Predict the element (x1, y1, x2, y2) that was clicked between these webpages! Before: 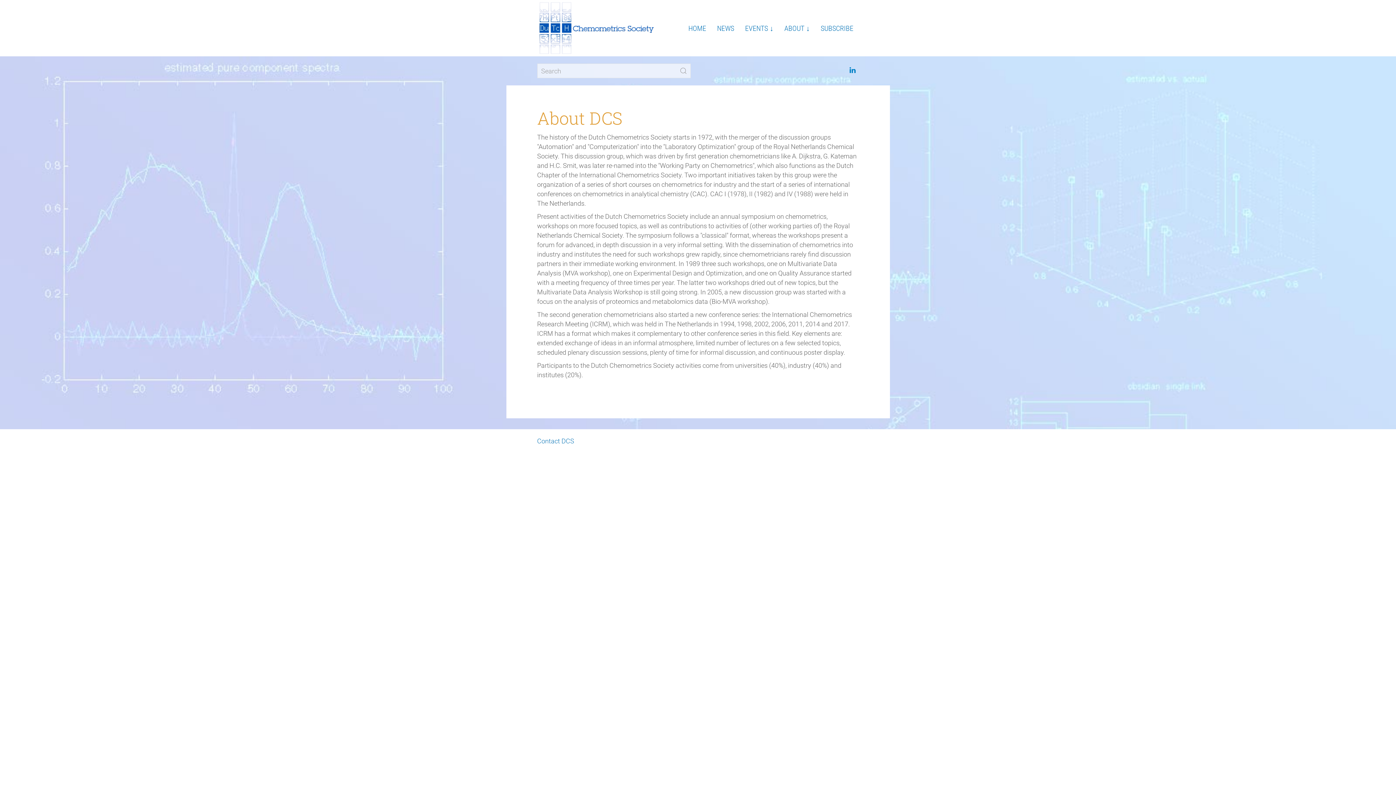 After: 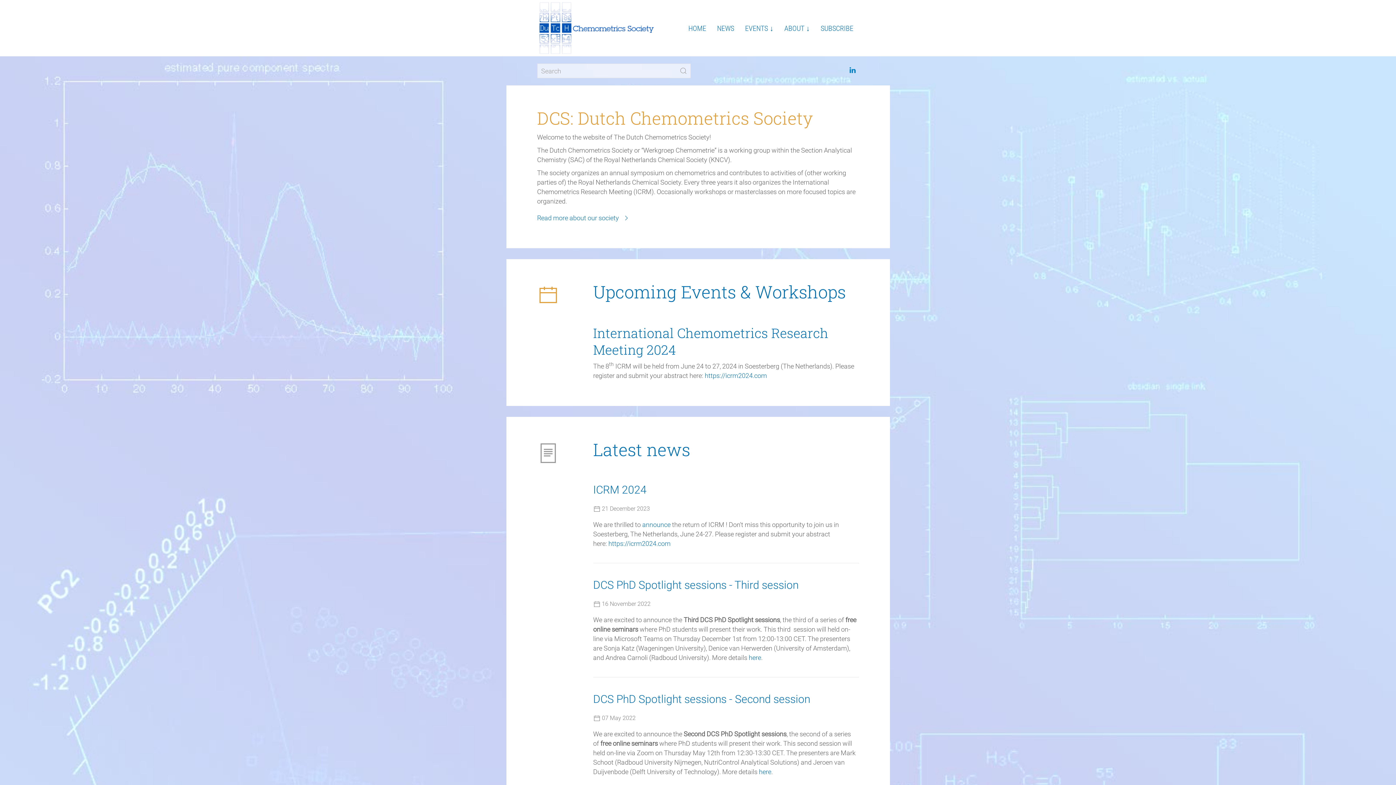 Action: label: HOME bbox: (683, 19, 711, 36)